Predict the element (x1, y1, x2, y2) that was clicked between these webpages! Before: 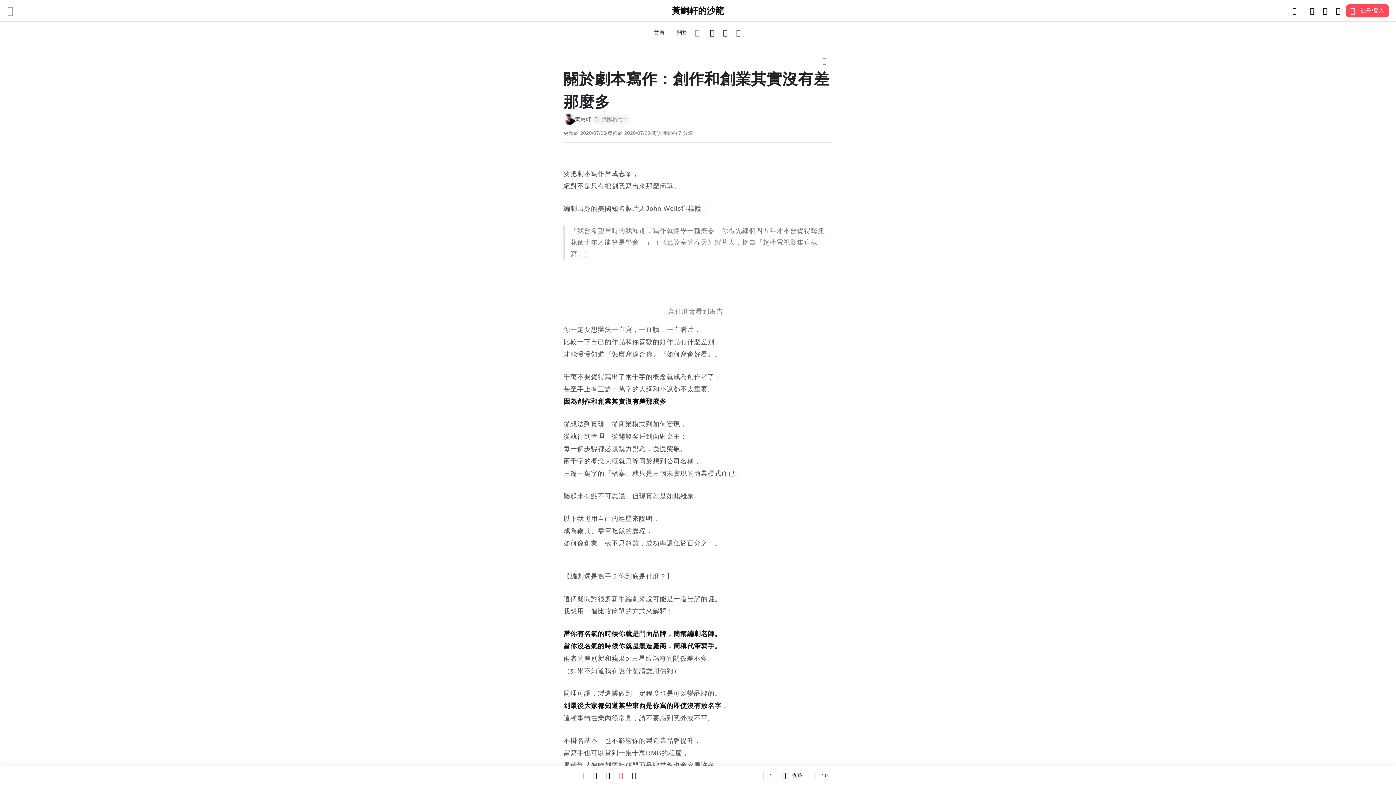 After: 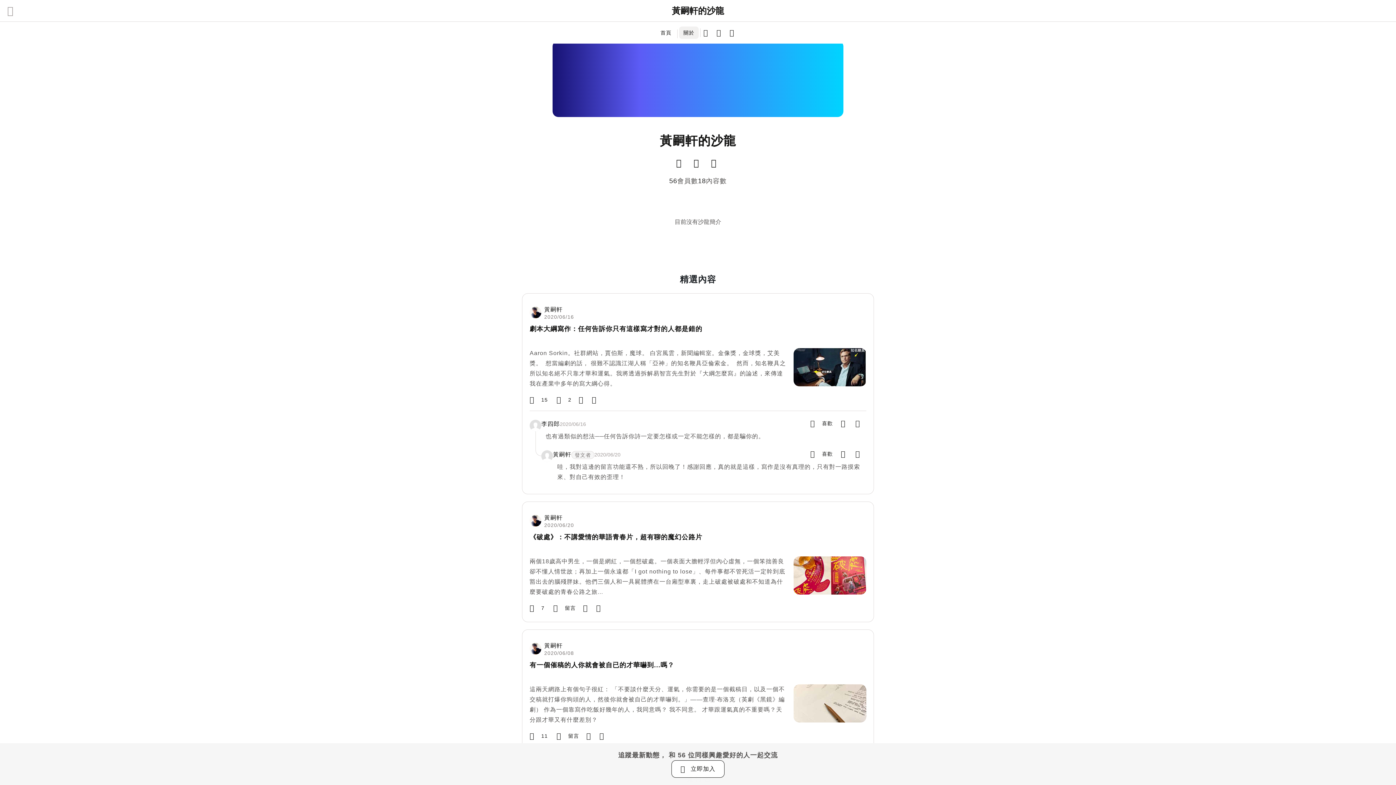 Action: bbox: (672, 26, 692, 38) label: 關於